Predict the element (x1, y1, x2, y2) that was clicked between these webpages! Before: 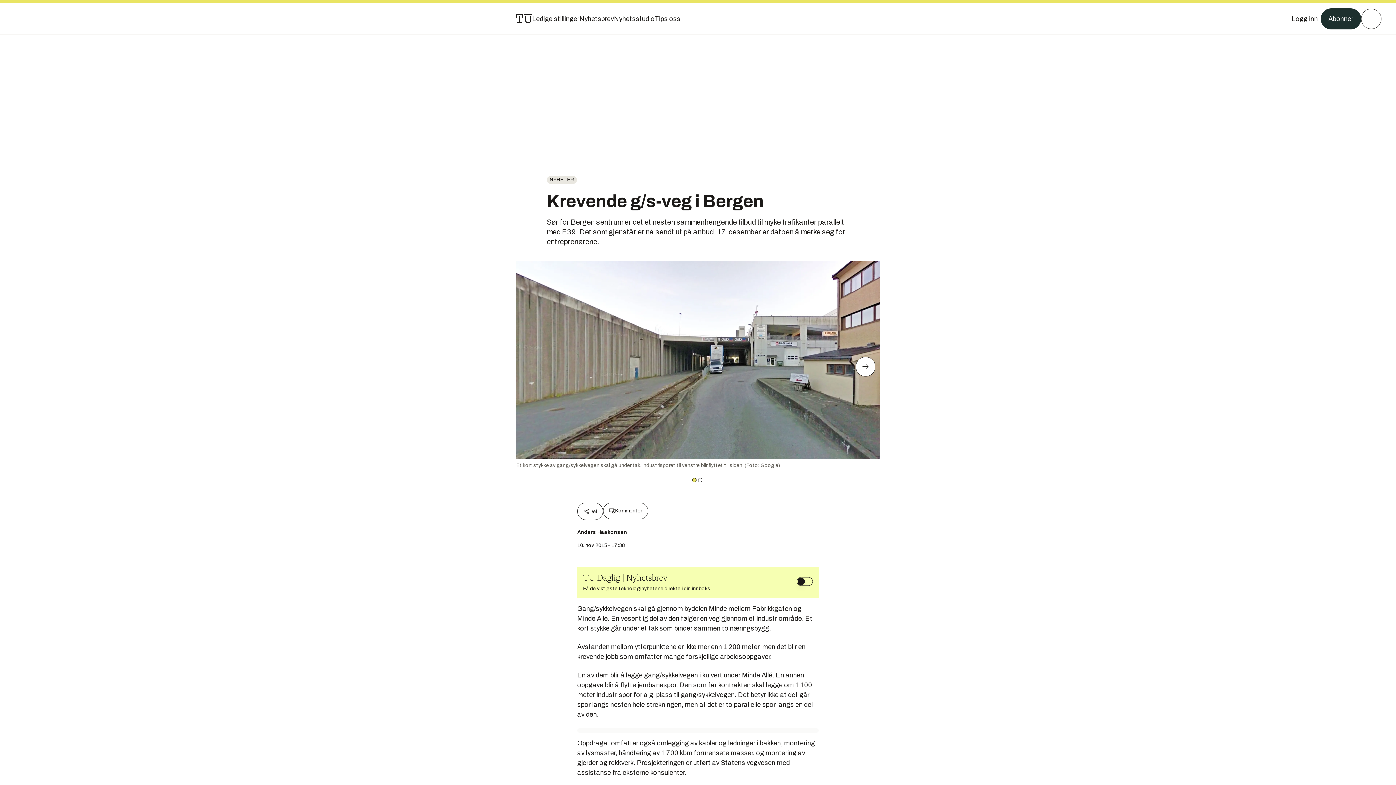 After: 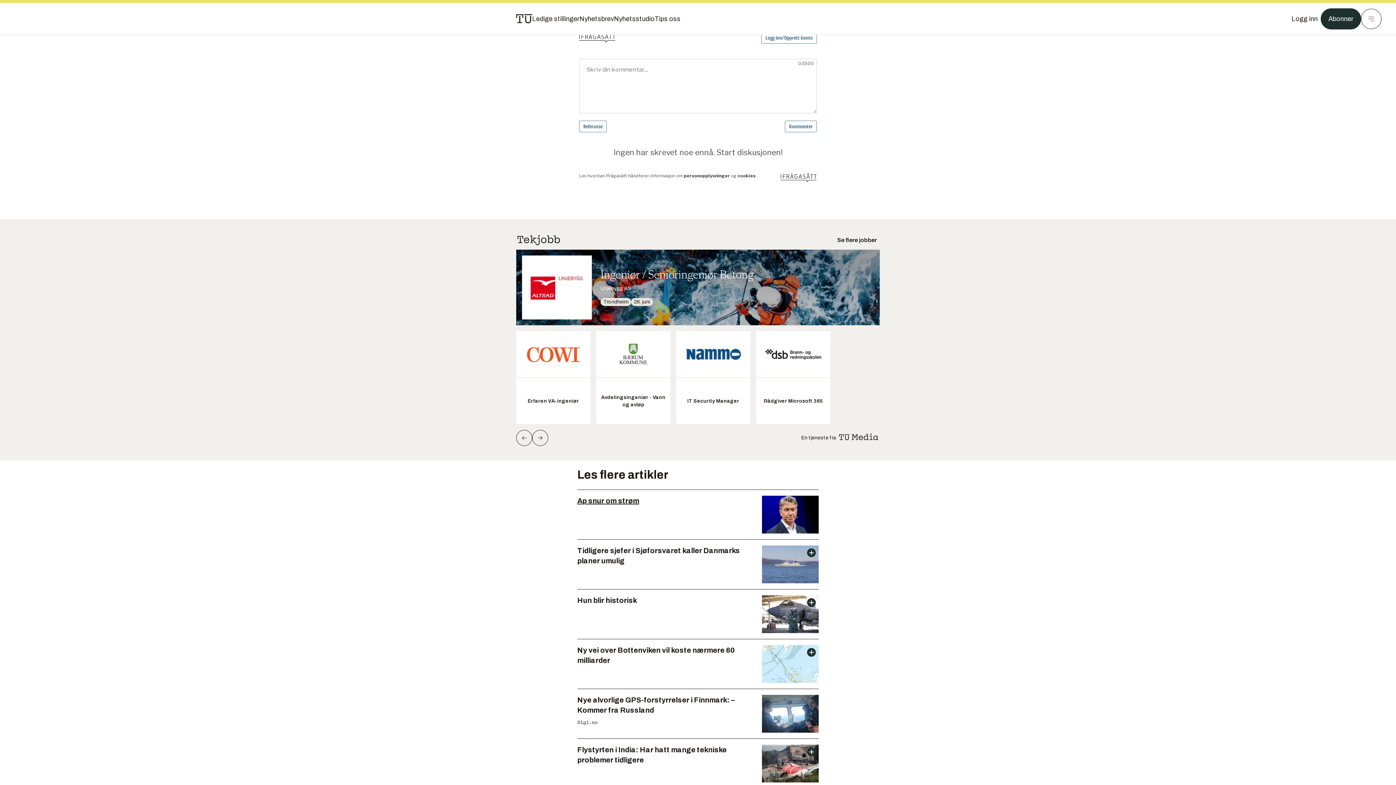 Action: label: Kommenter bbox: (603, 502, 648, 519)